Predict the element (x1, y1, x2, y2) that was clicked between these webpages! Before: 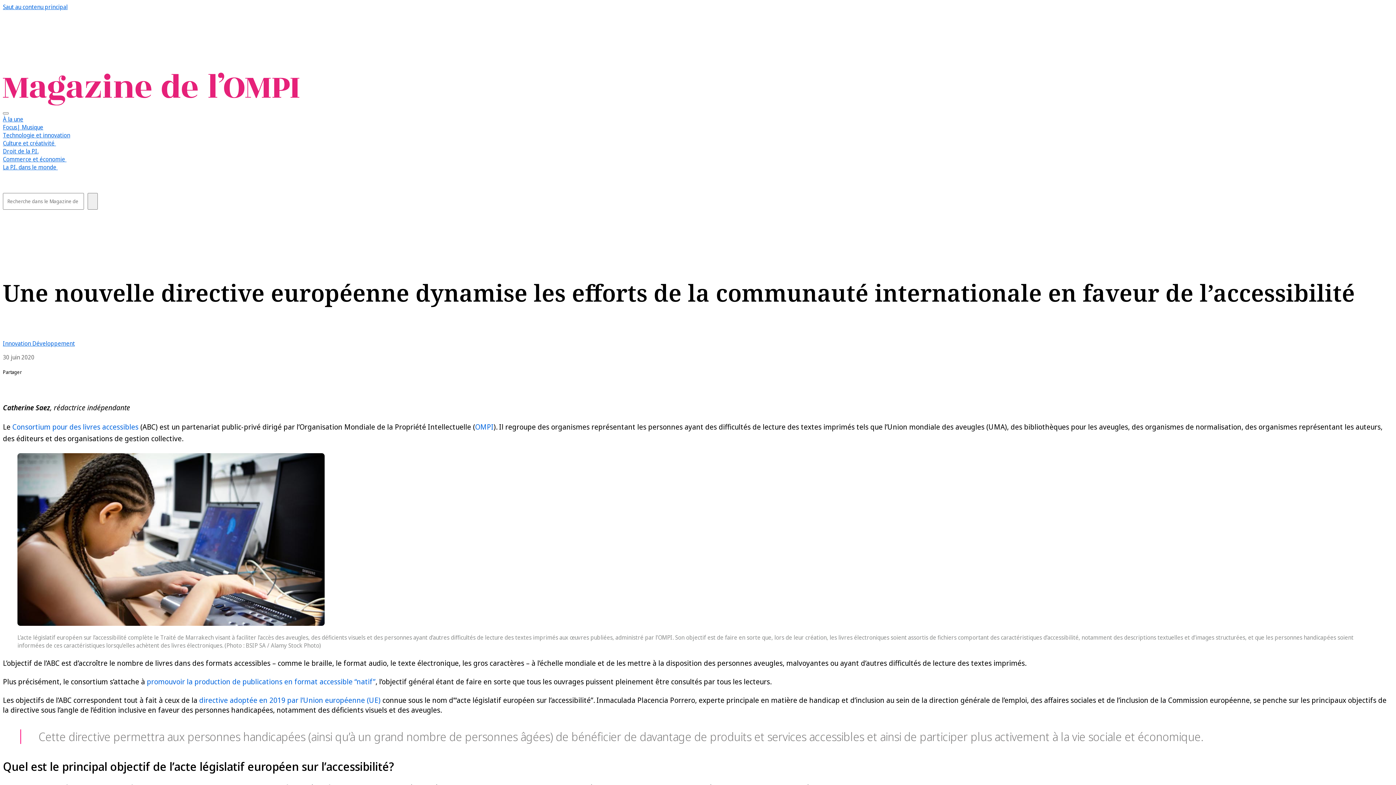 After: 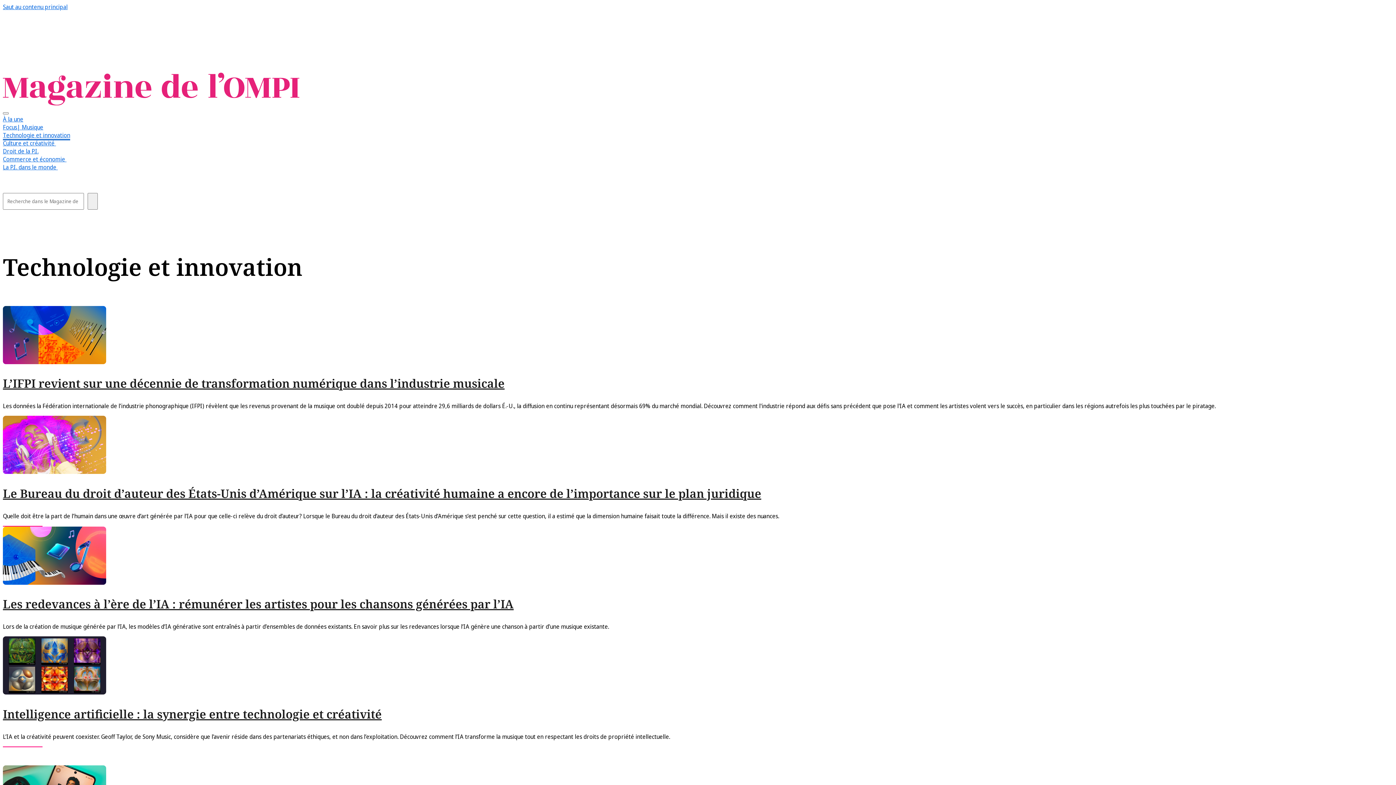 Action: bbox: (2, 131, 70, 140) label: Technologie et innovation